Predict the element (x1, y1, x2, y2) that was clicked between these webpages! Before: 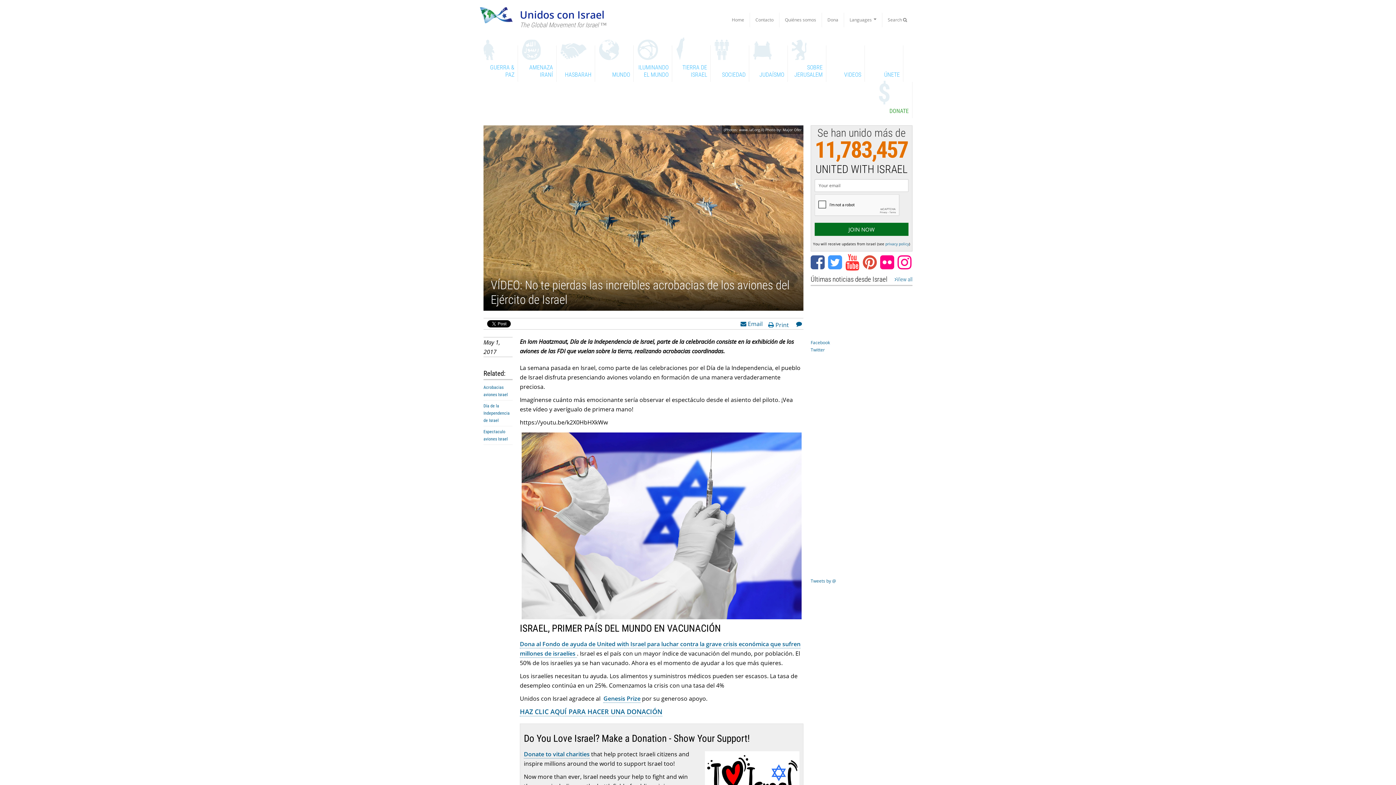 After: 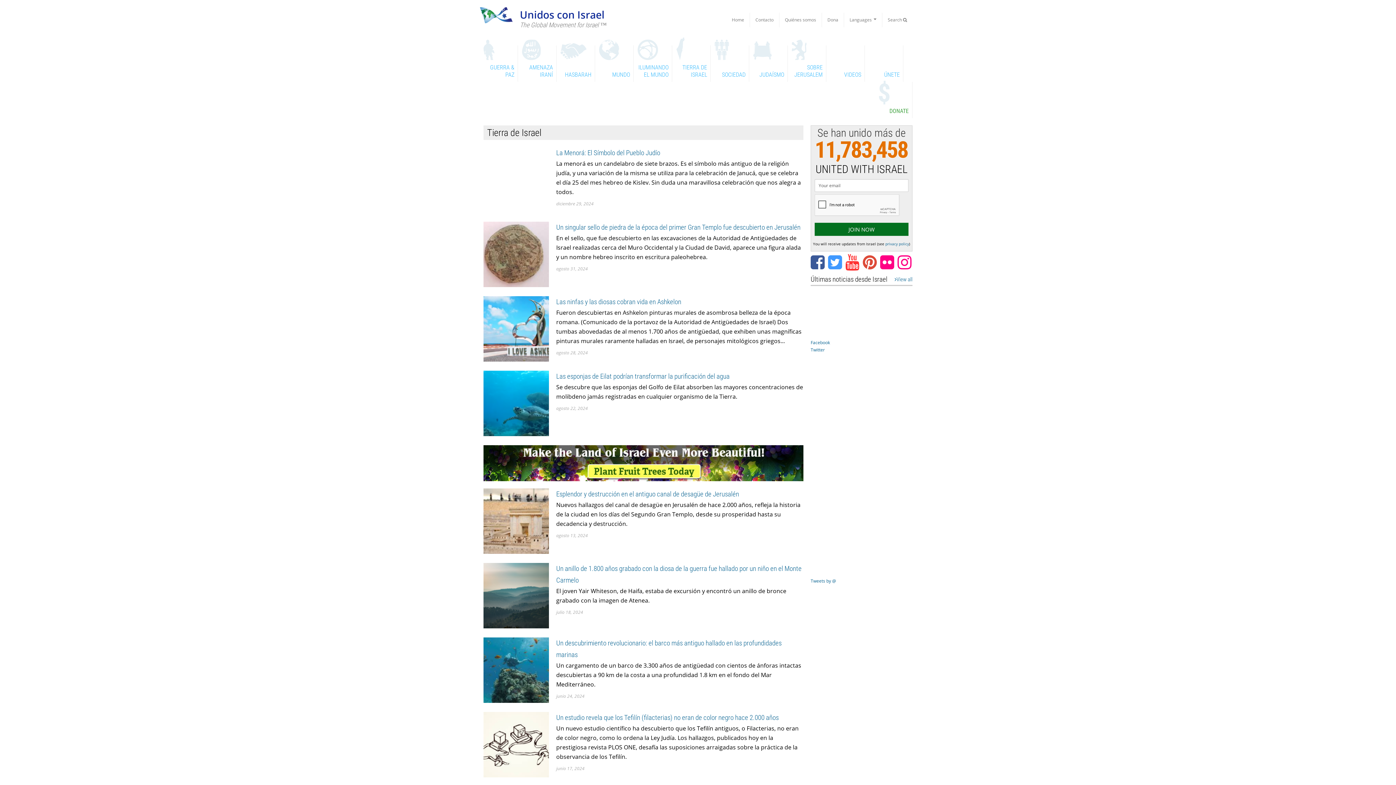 Action: bbox: (676, 45, 710, 81) label: TIERRA DE ISRAEL